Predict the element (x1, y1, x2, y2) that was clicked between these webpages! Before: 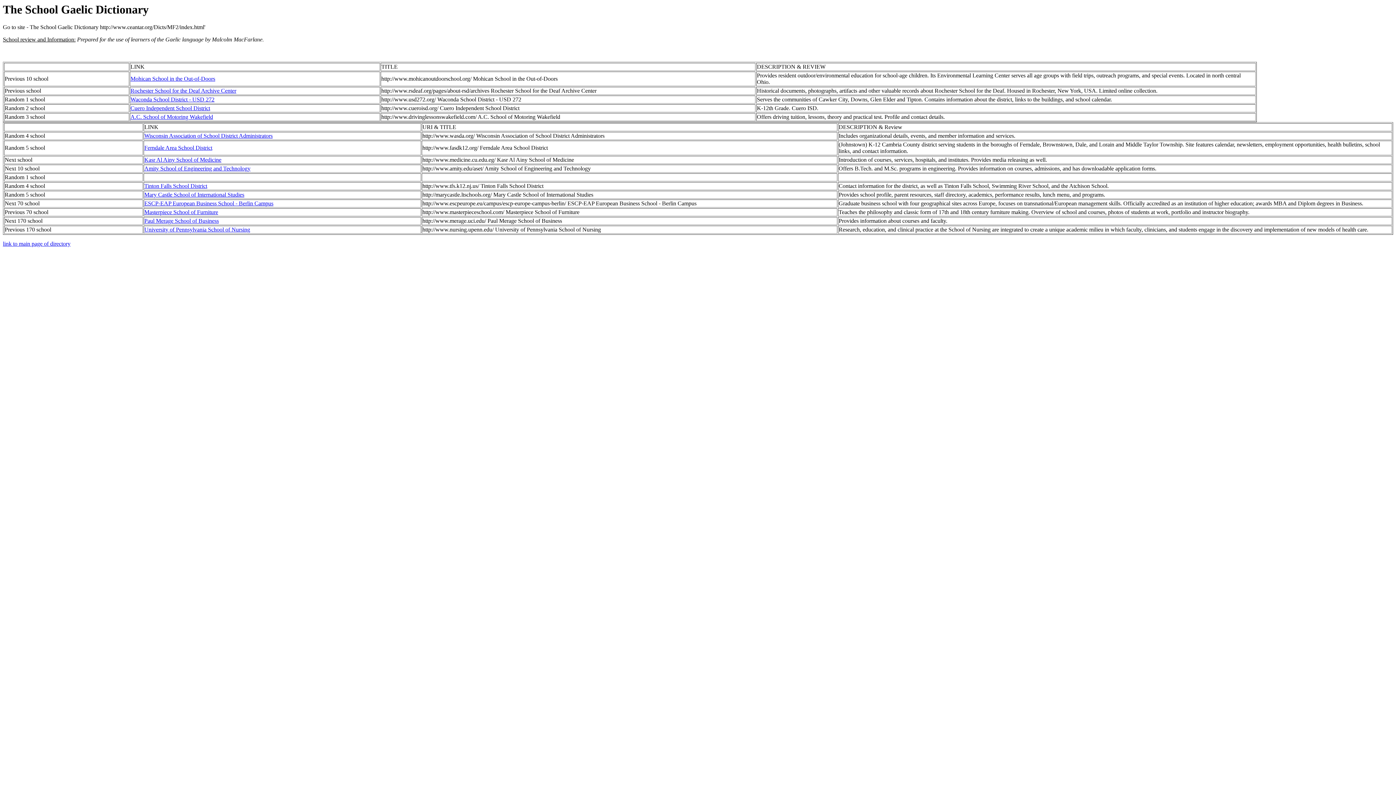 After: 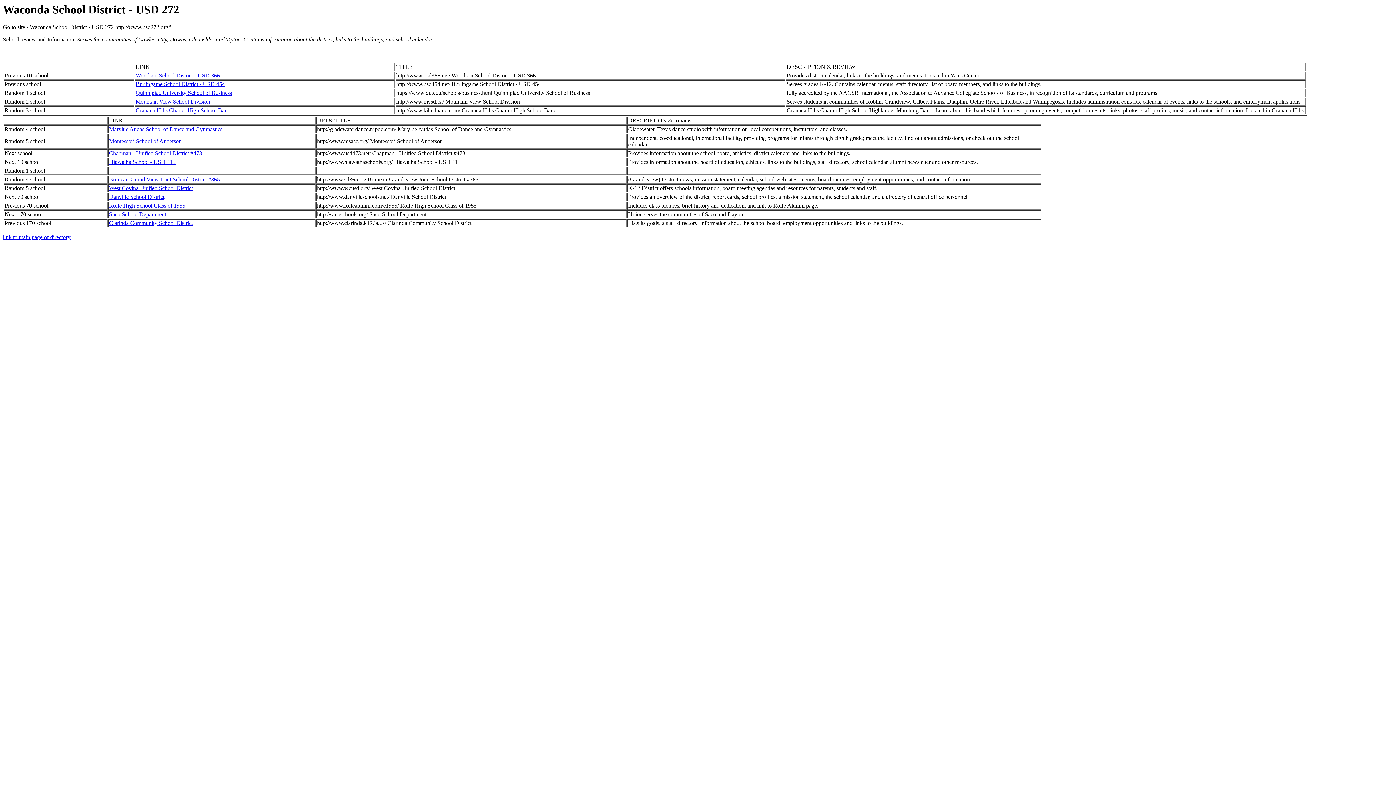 Action: bbox: (130, 96, 214, 102) label: Waconda School District - USD 272